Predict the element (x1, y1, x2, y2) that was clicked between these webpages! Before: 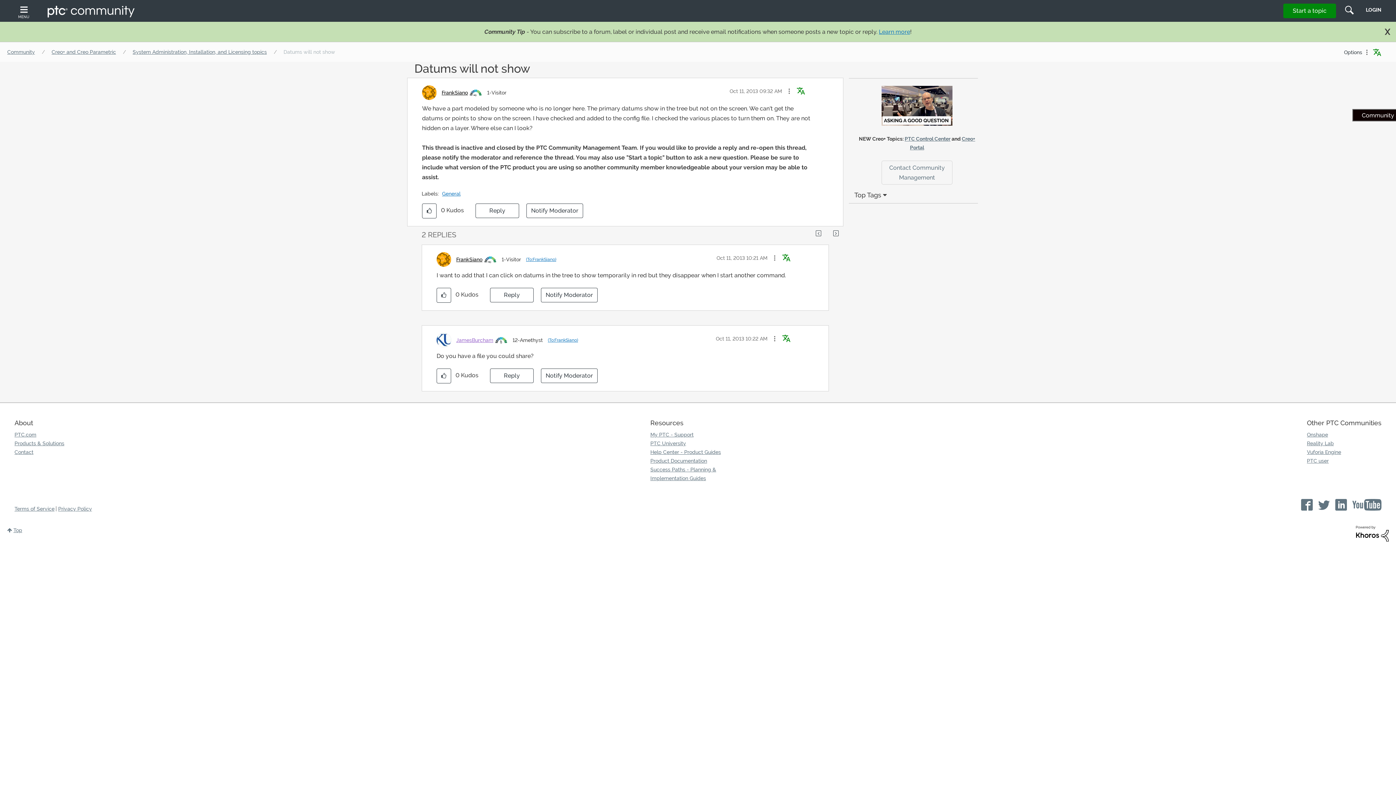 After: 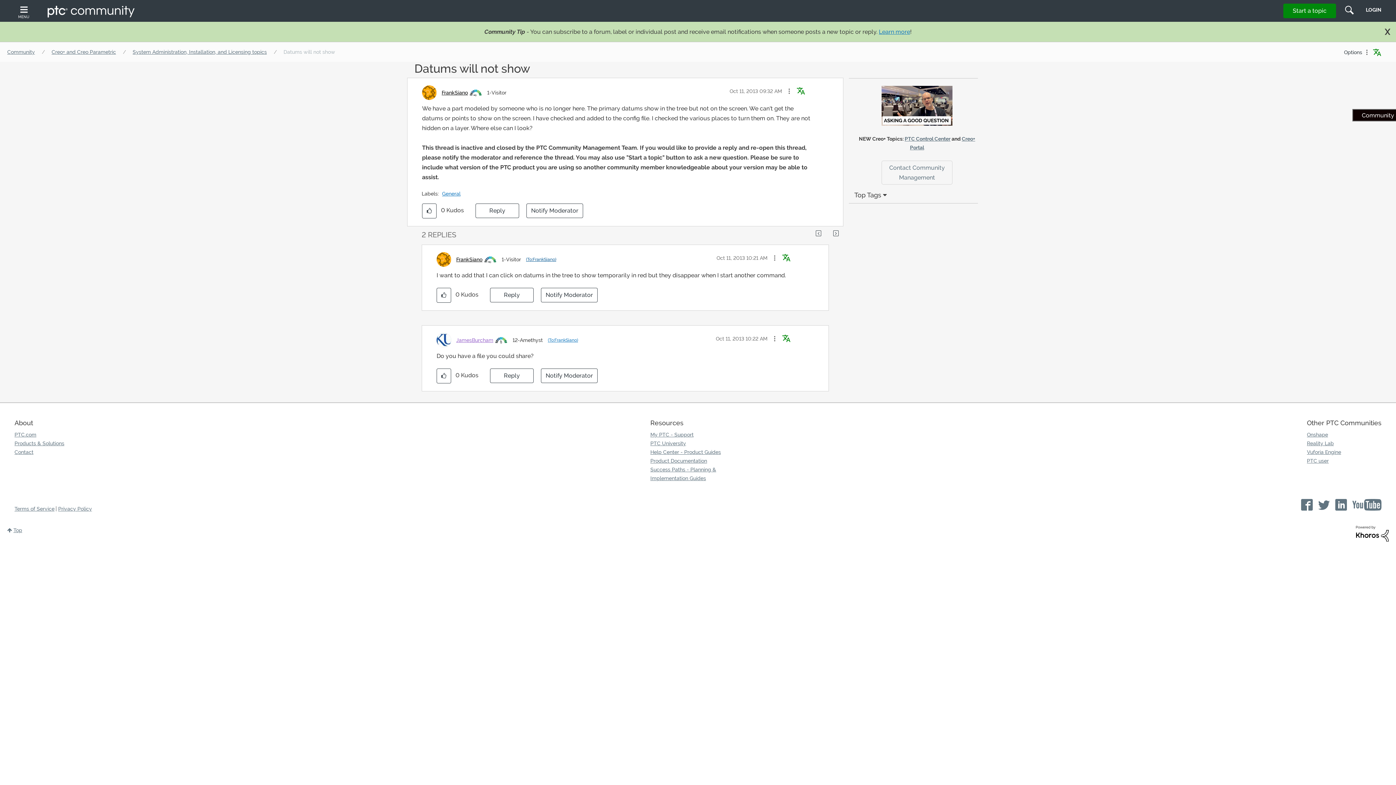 Action: label: (To:FrankSiano) bbox: (526, 256, 556, 263)